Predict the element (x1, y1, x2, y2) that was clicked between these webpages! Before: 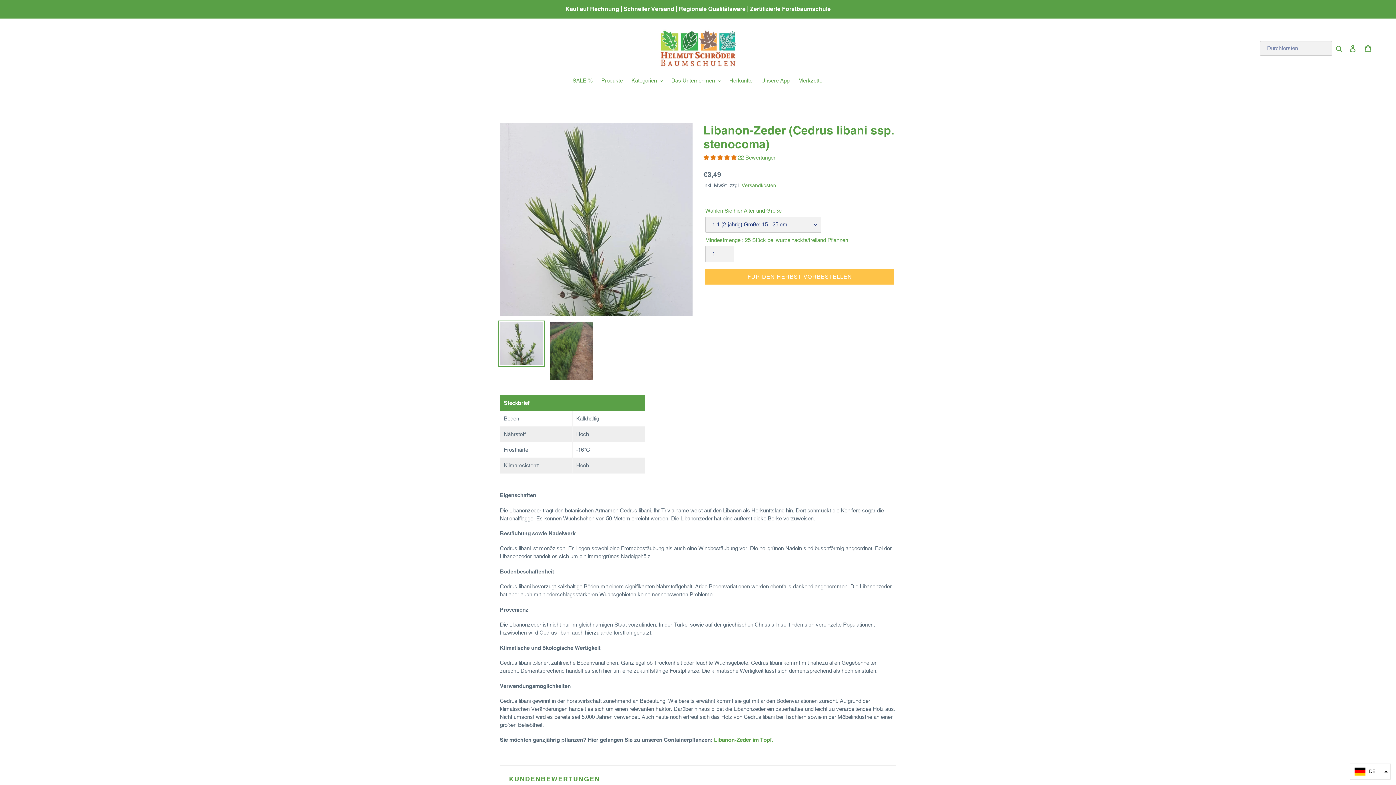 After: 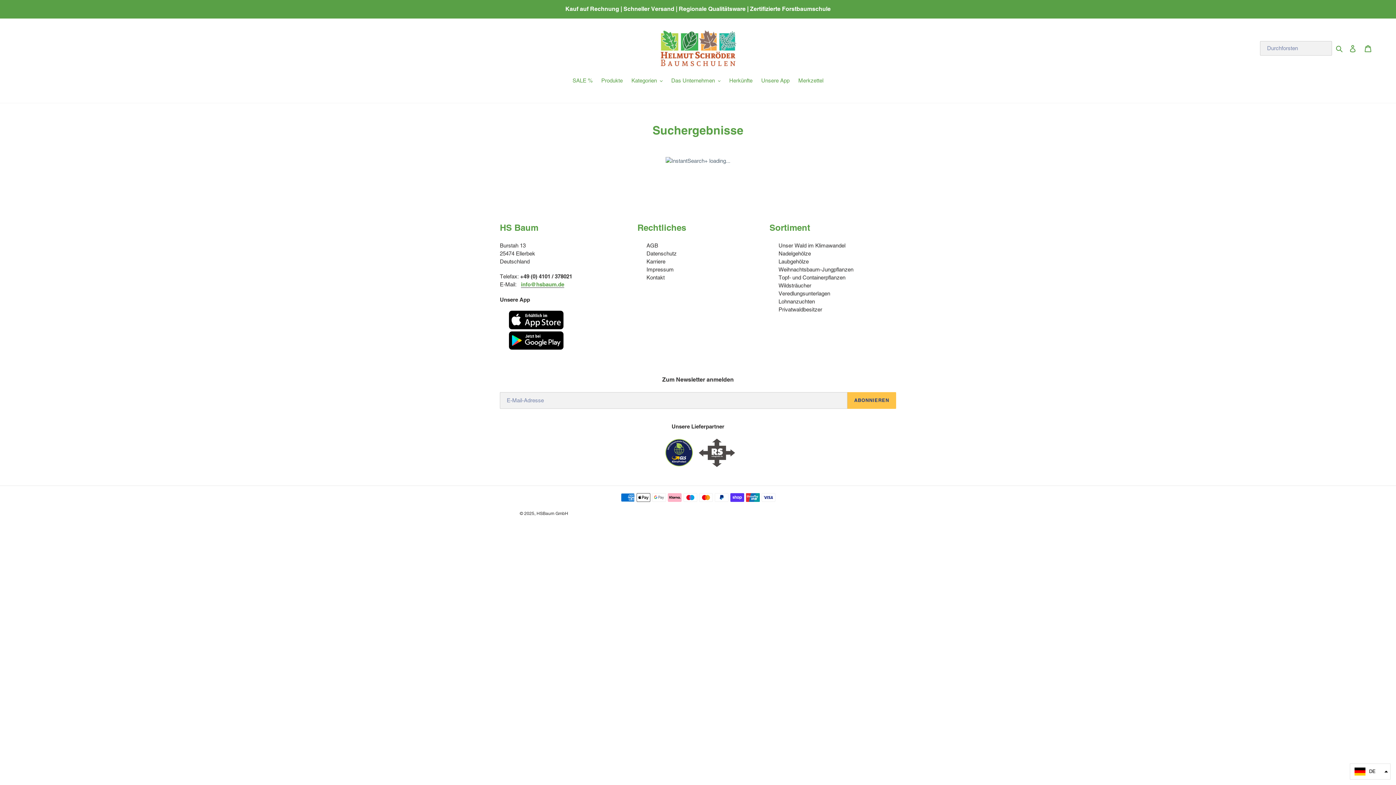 Action: bbox: (1333, 44, 1345, 52) label: Suchen